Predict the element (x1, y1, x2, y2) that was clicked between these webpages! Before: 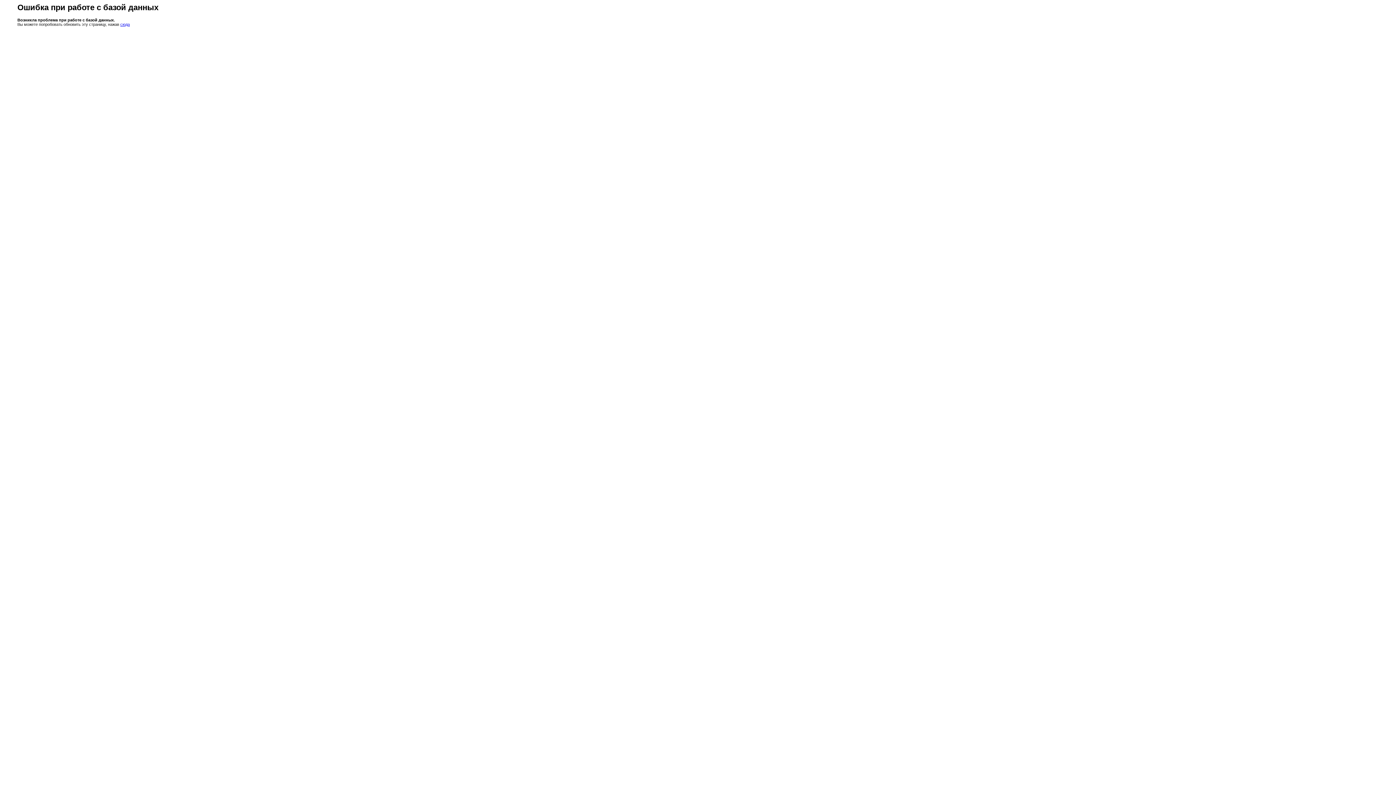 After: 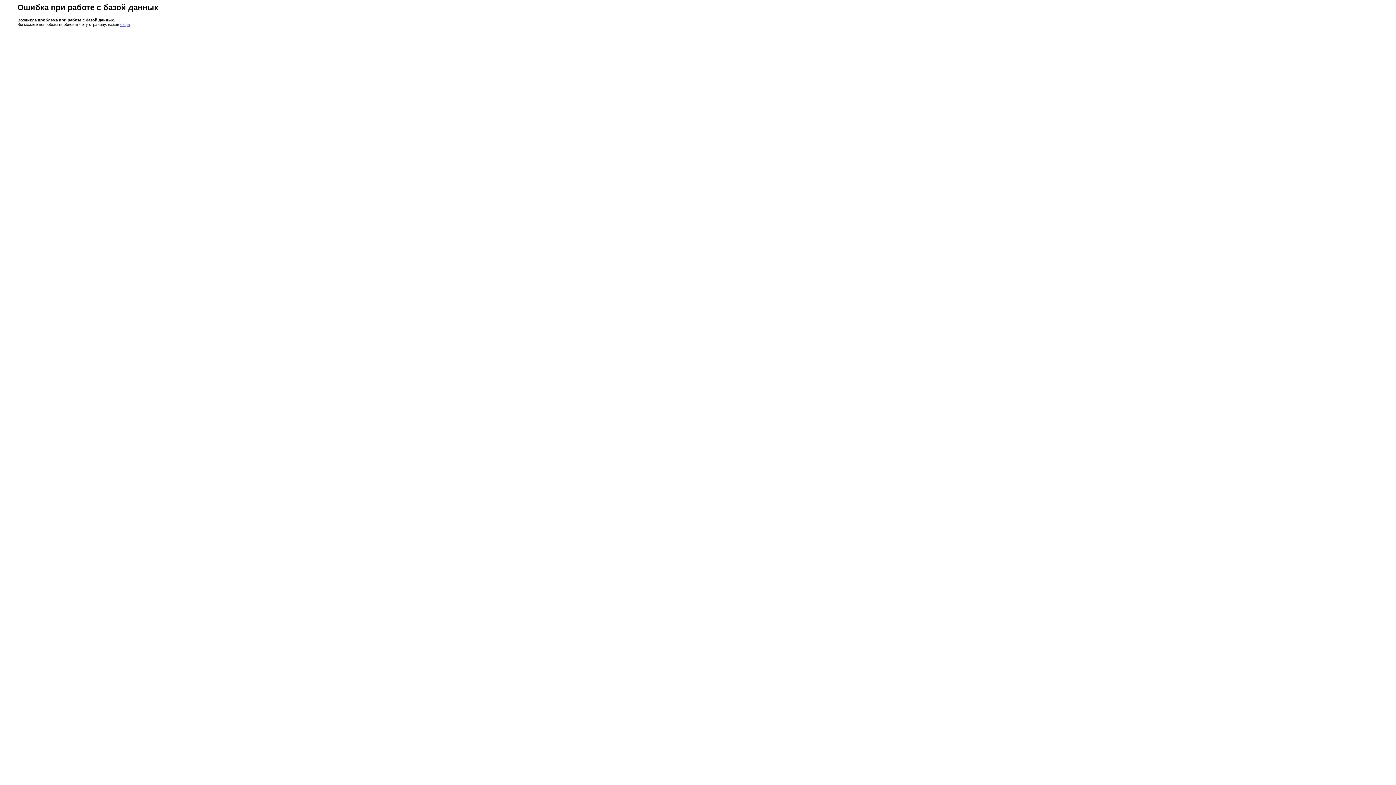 Action: label: сюда bbox: (120, 22, 129, 26)